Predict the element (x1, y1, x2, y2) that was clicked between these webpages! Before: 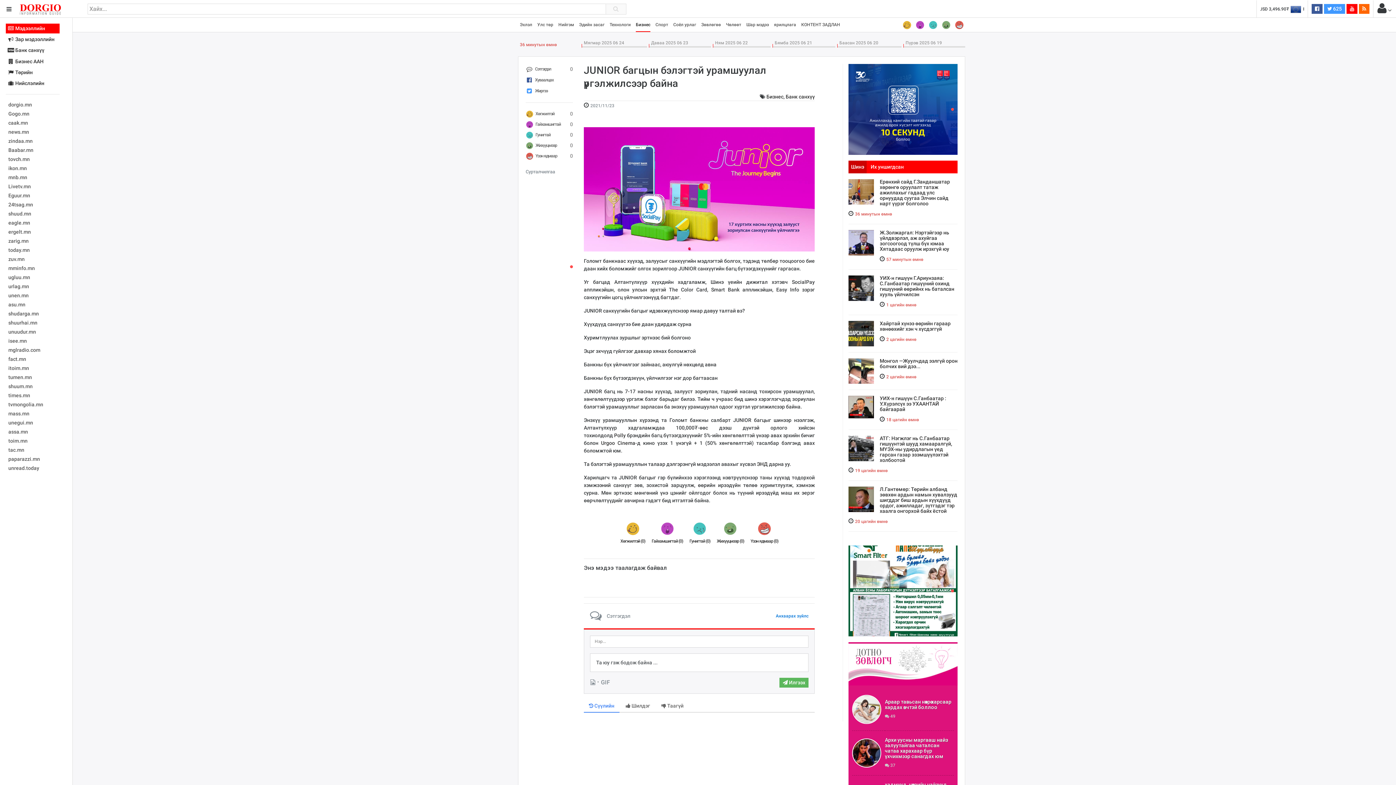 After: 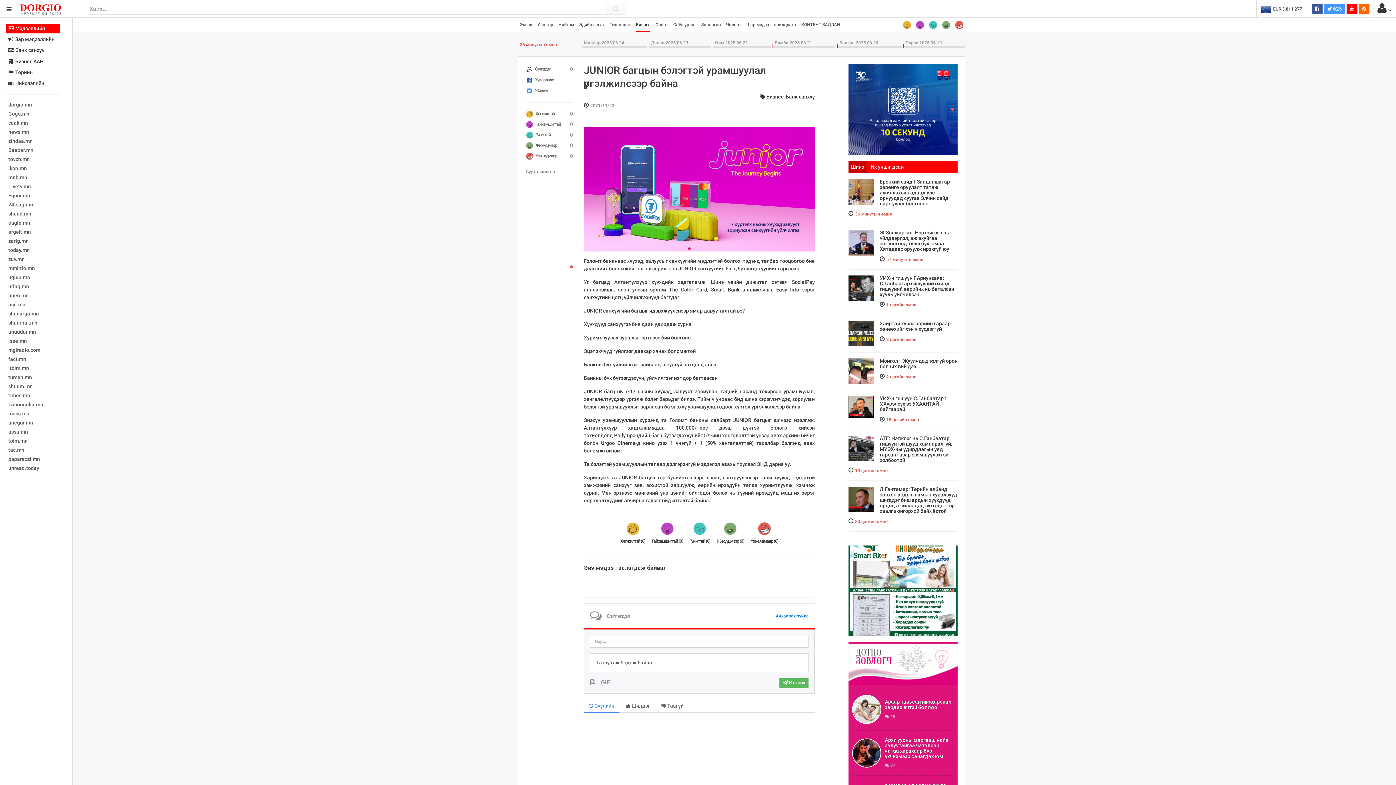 Action: bbox: (525, 74, 573, 85) label: Хуваалцах